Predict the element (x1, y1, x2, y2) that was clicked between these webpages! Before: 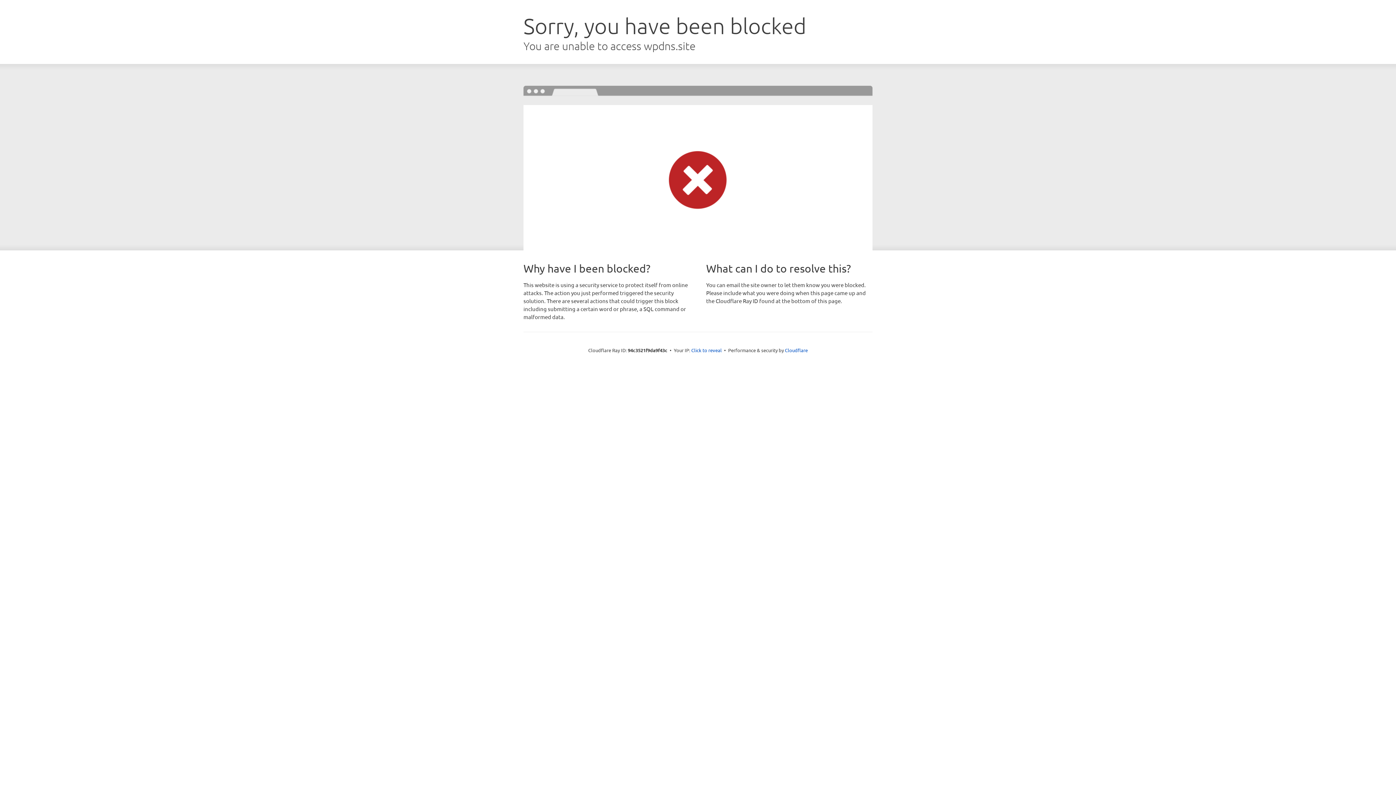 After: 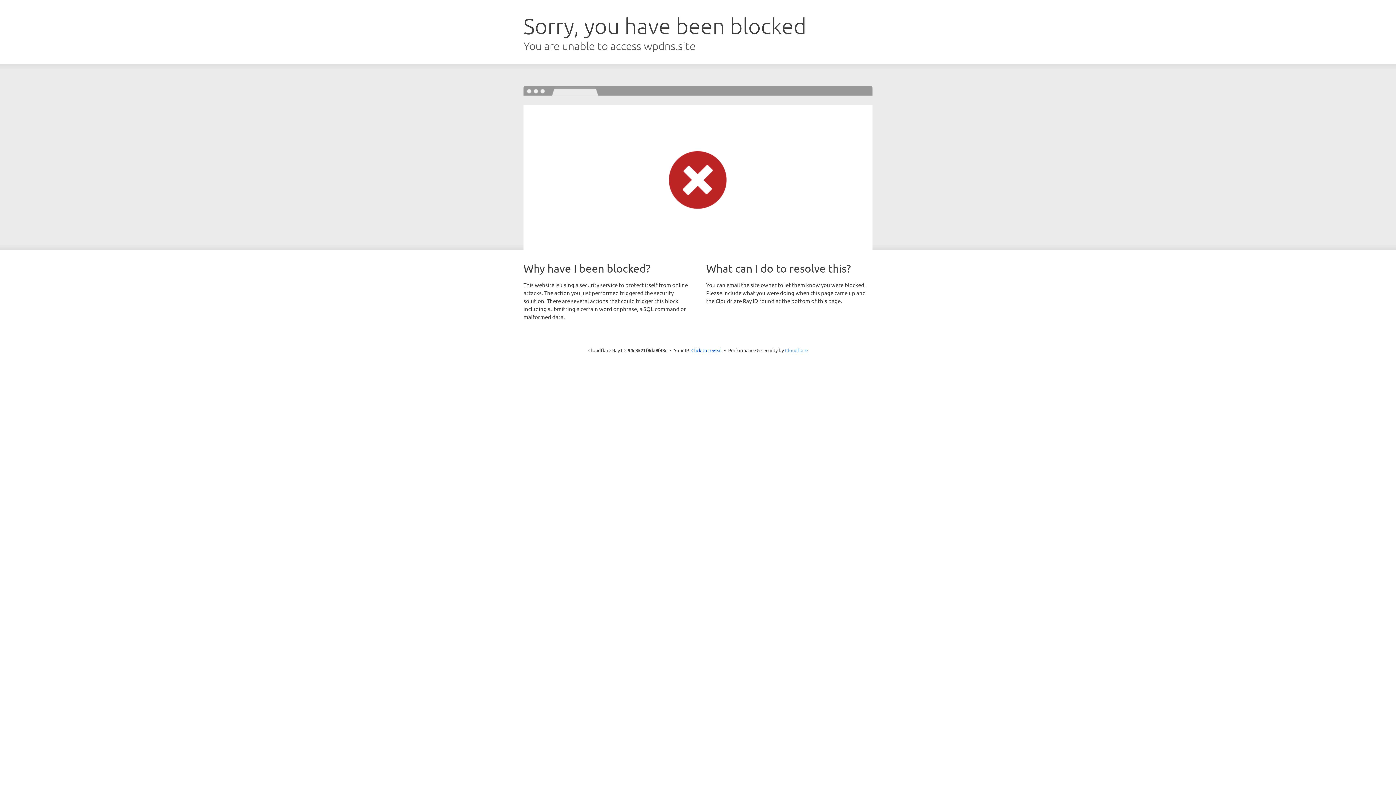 Action: label: Cloudflare bbox: (785, 347, 808, 353)